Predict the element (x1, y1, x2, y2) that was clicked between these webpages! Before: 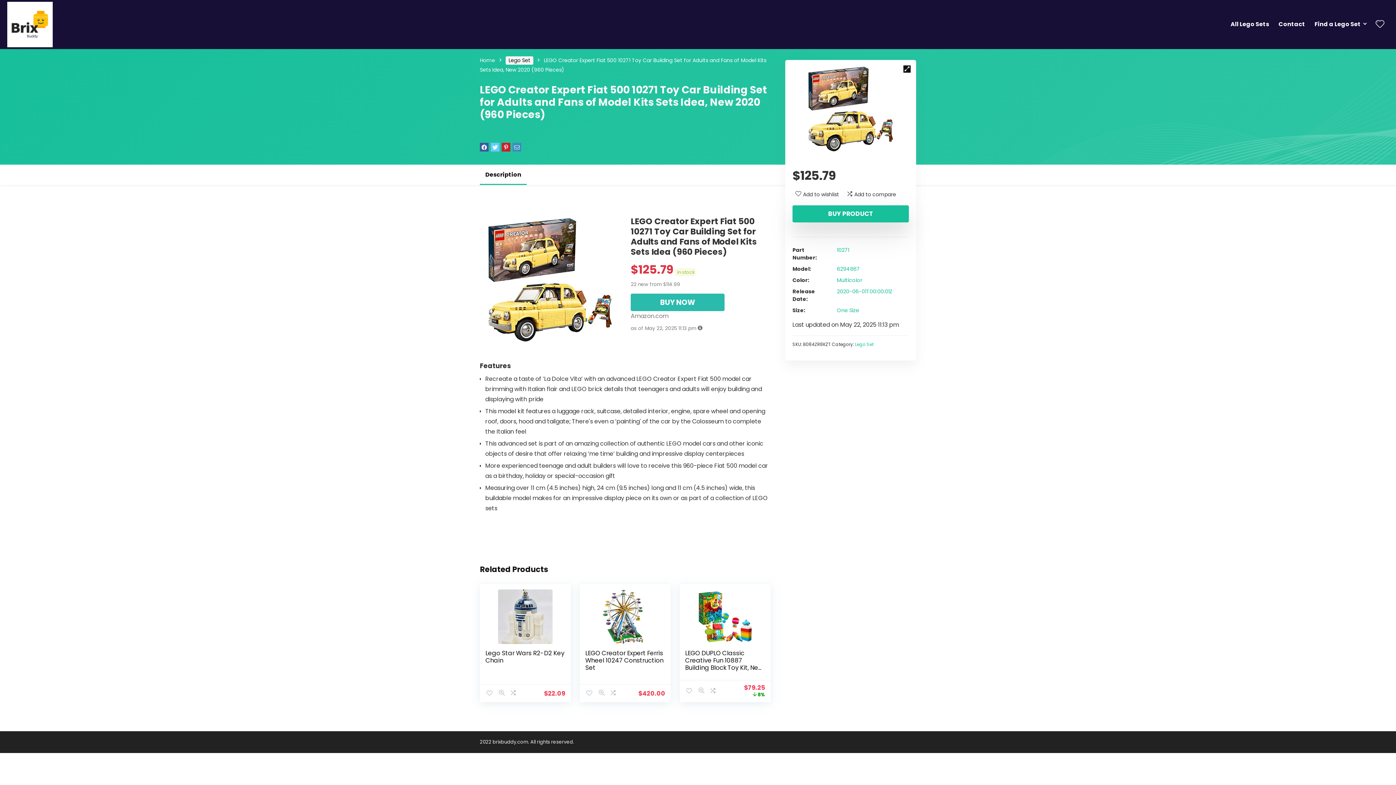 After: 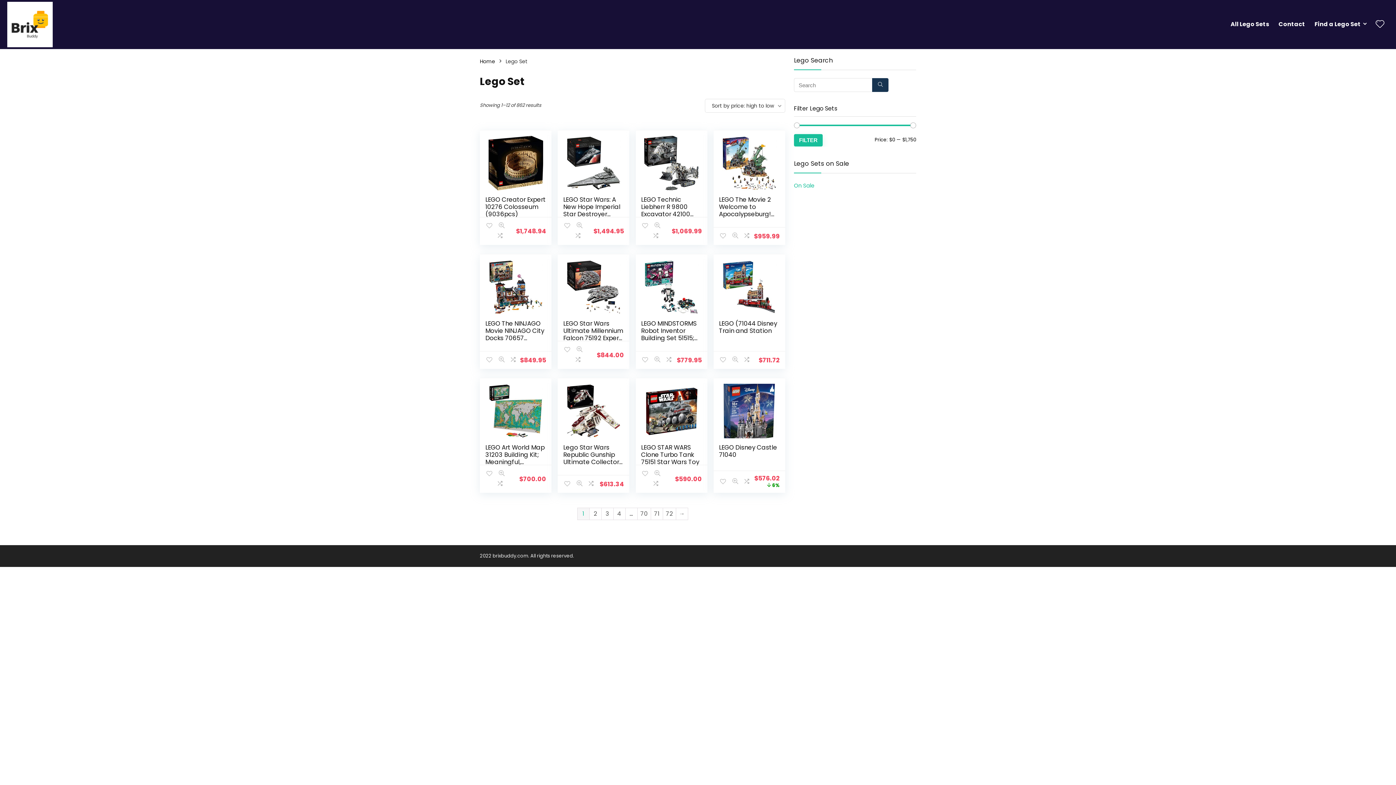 Action: label: Lego Set bbox: (505, 56, 533, 64)